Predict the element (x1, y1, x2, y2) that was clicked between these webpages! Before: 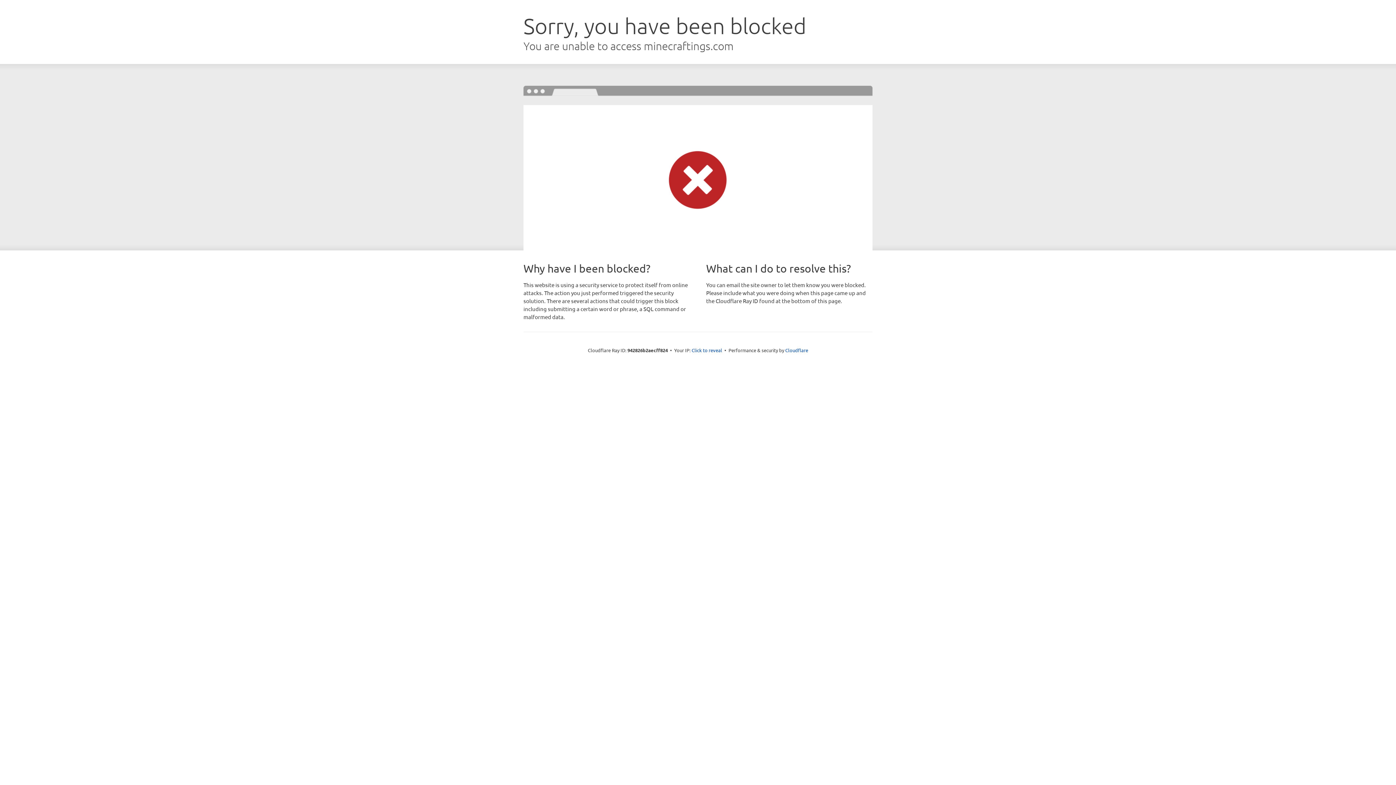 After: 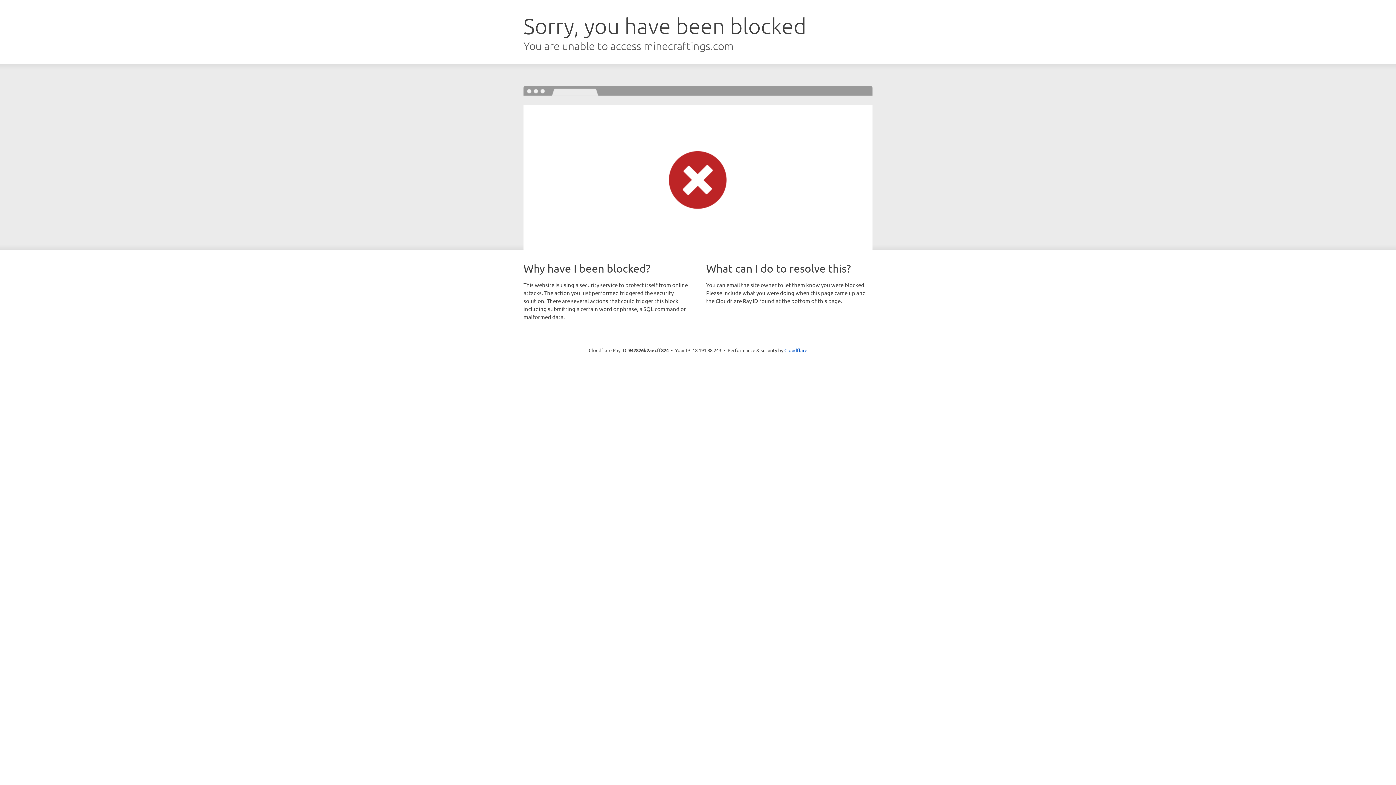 Action: label: Click to reveal bbox: (691, 346, 722, 353)